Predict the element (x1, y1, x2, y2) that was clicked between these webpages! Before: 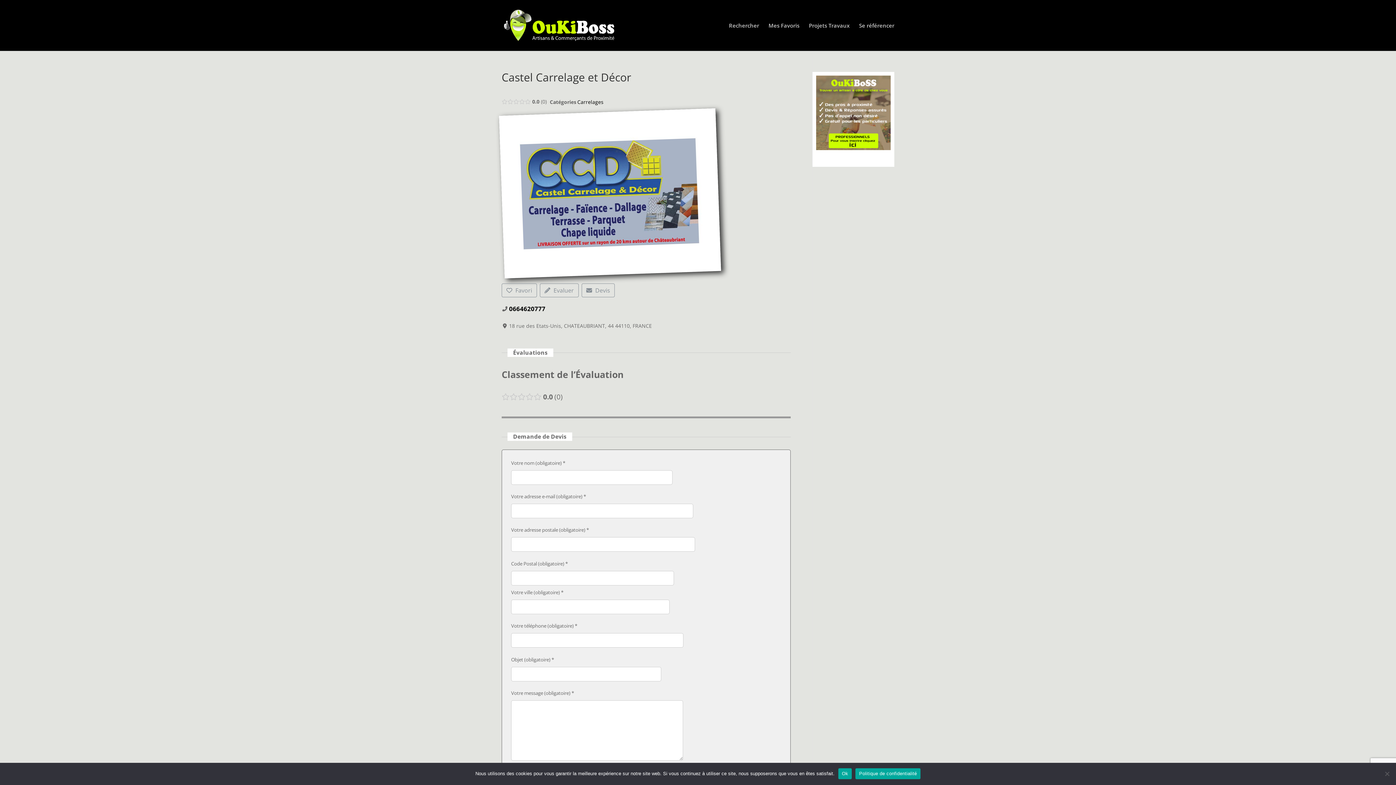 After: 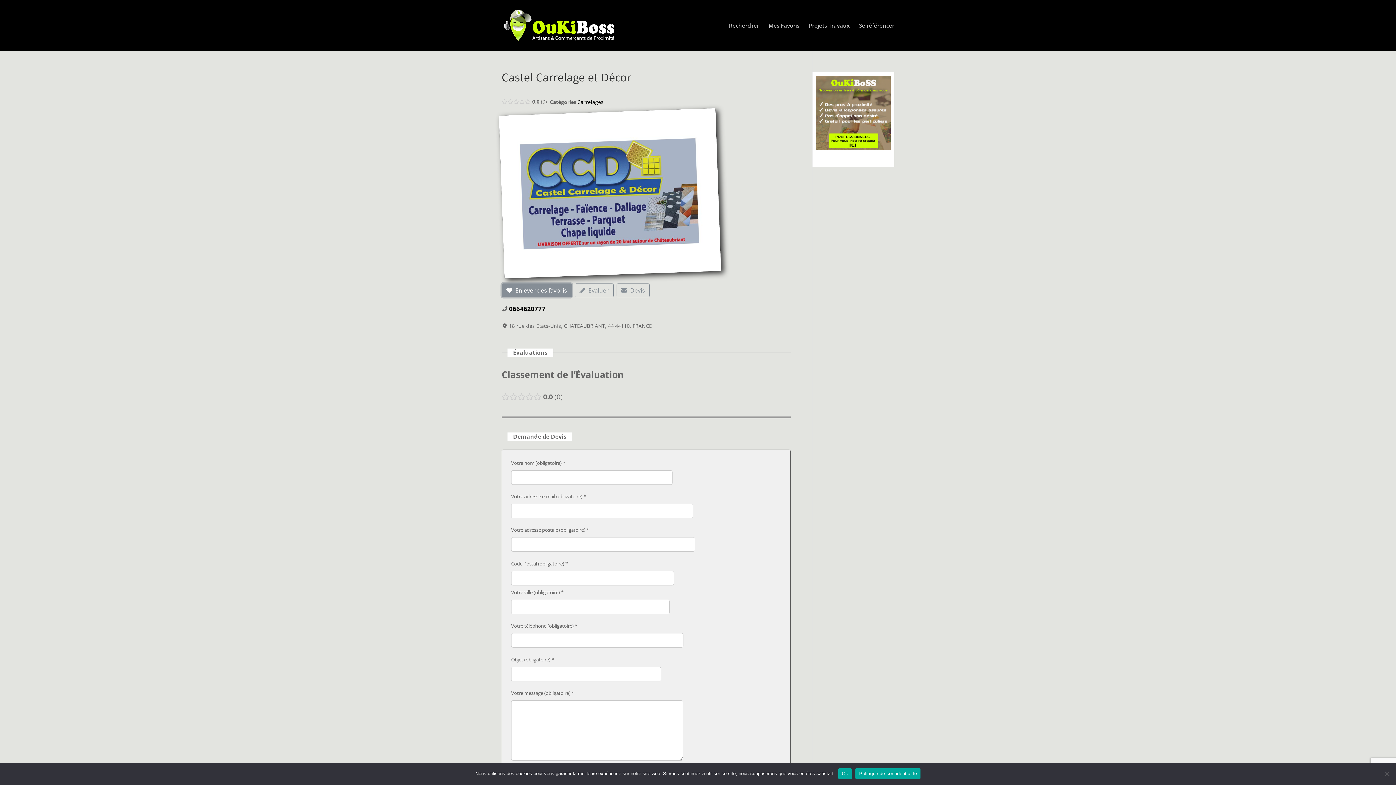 Action: label:  Favori bbox: (501, 283, 537, 297)